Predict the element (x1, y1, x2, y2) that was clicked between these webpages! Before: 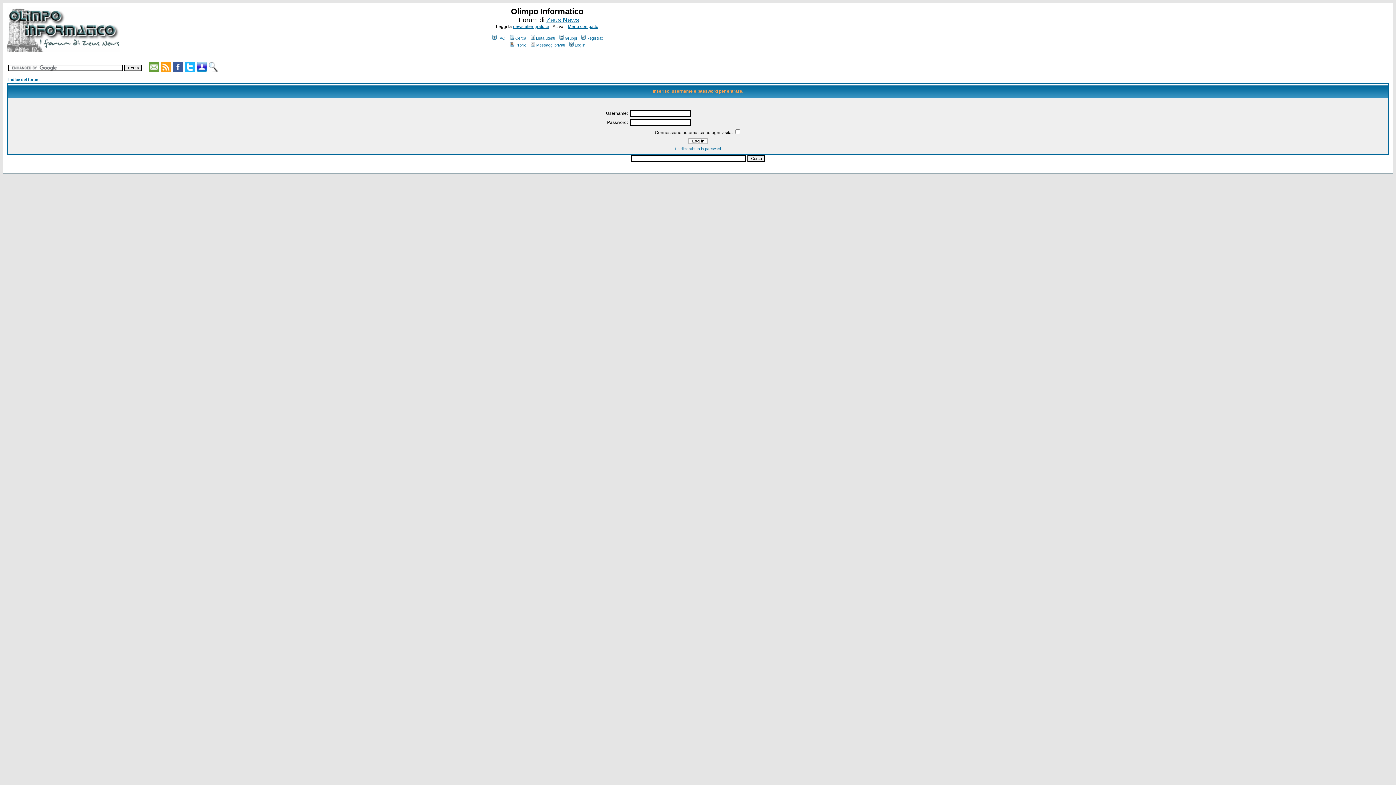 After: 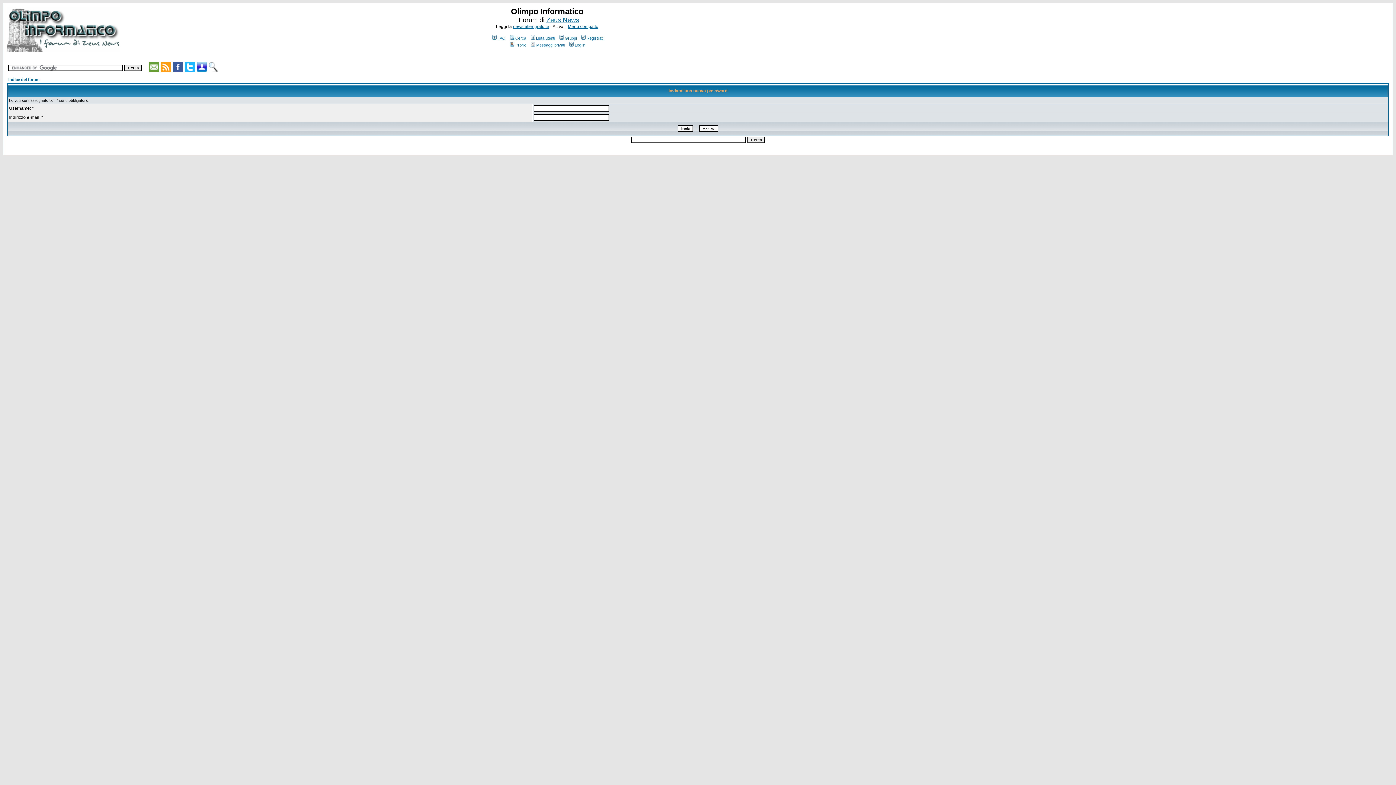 Action: bbox: (675, 146, 721, 150) label: Ho dimenticato la password